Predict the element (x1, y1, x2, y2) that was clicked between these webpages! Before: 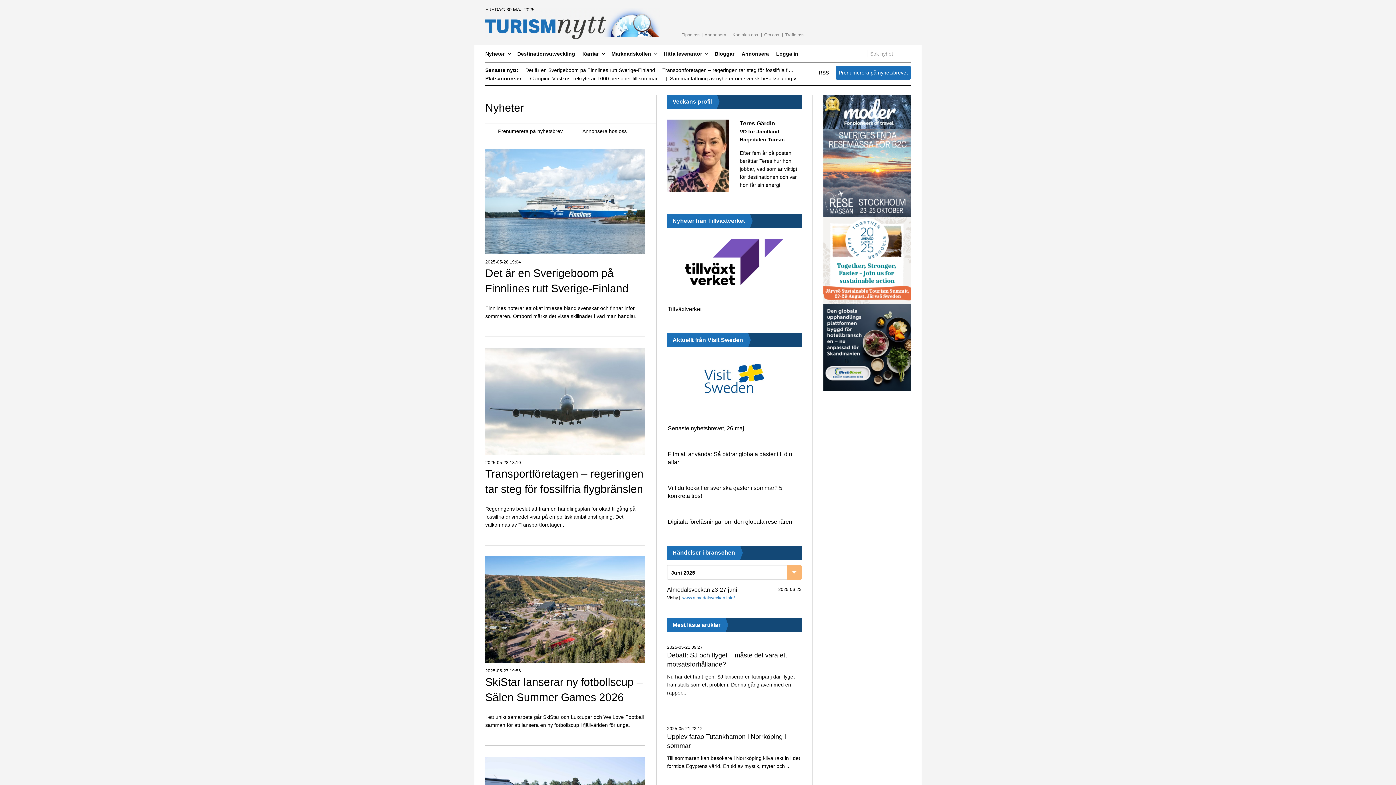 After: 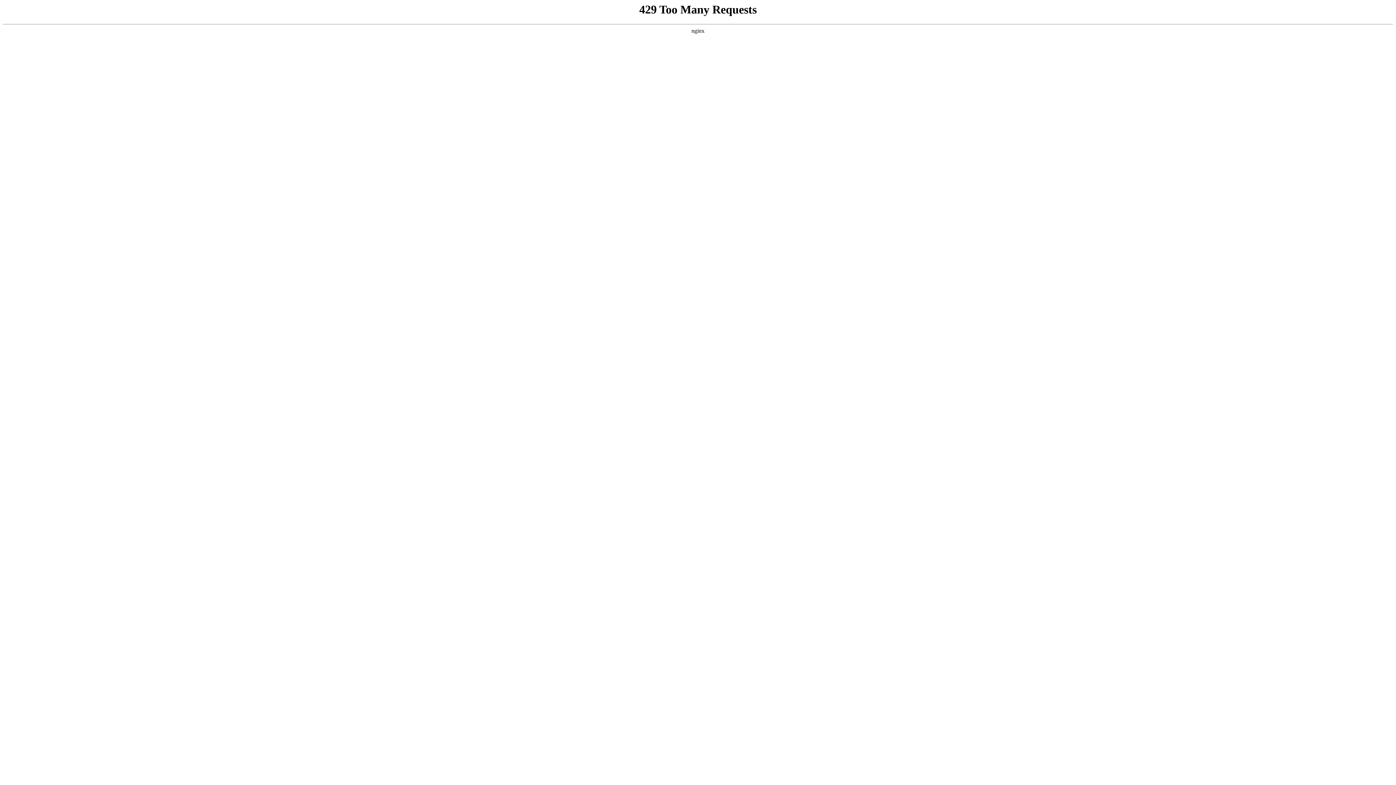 Action: label: Debatt: SJ och flyget – måste det vara ett motsatsförhållande? bbox: (667, 651, 801, 669)